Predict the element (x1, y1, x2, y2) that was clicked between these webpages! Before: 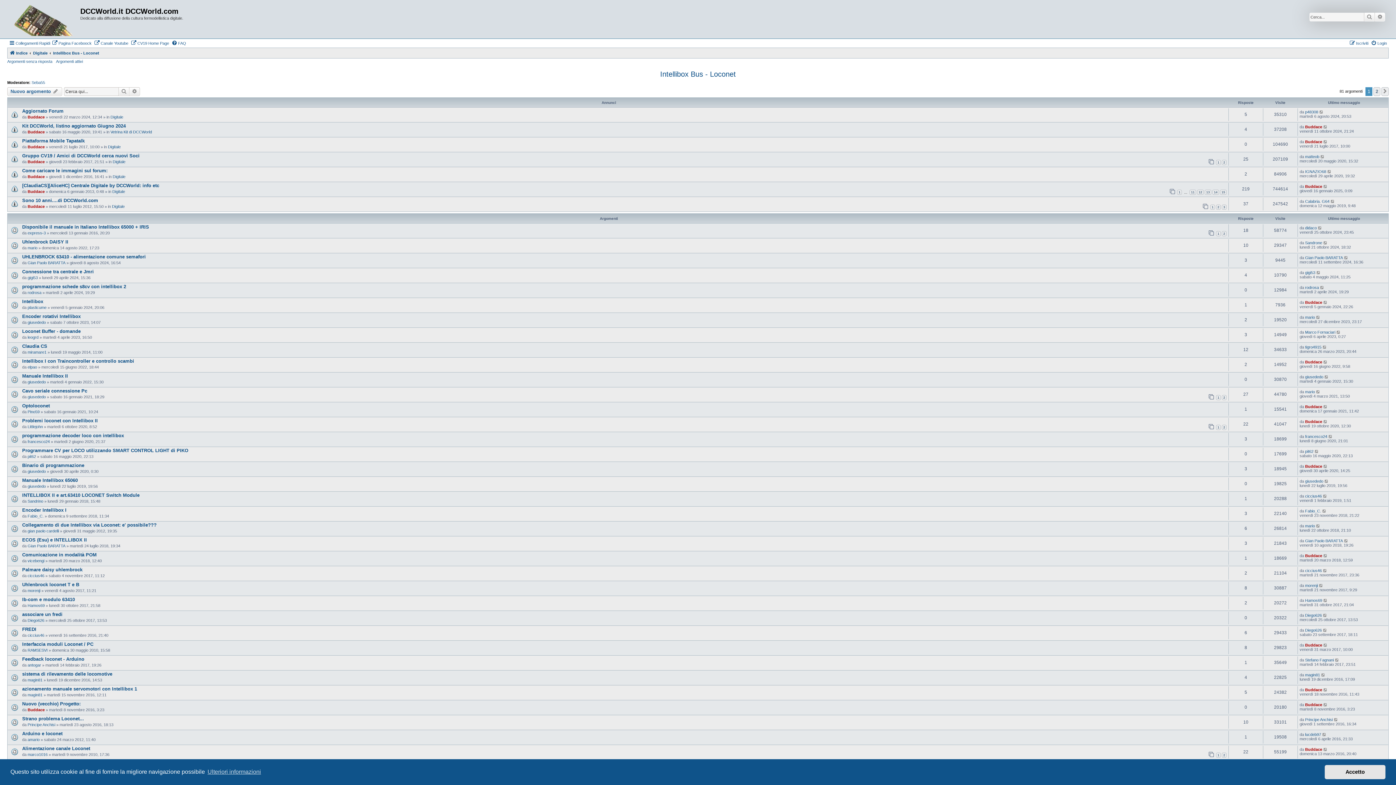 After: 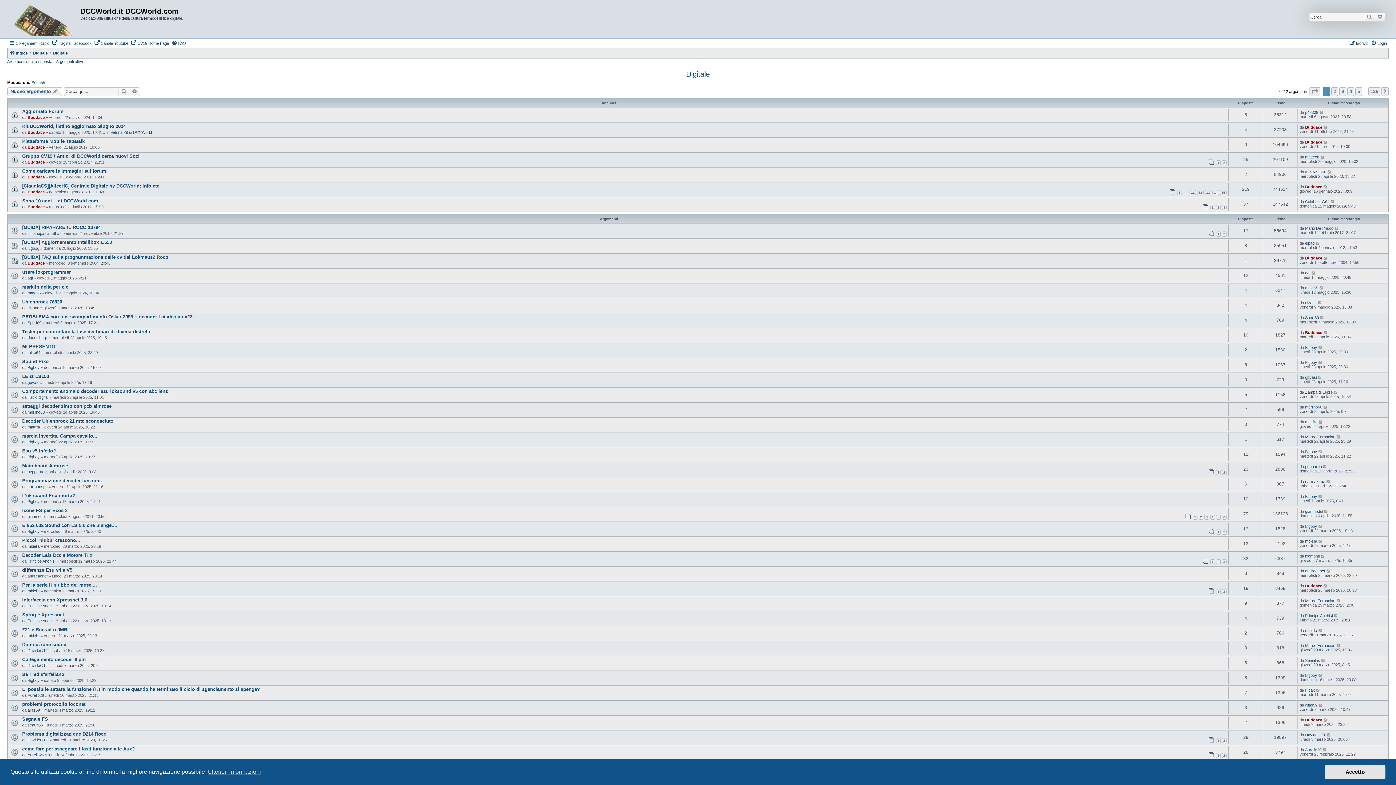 Action: label: Digitale bbox: (112, 189, 125, 193)